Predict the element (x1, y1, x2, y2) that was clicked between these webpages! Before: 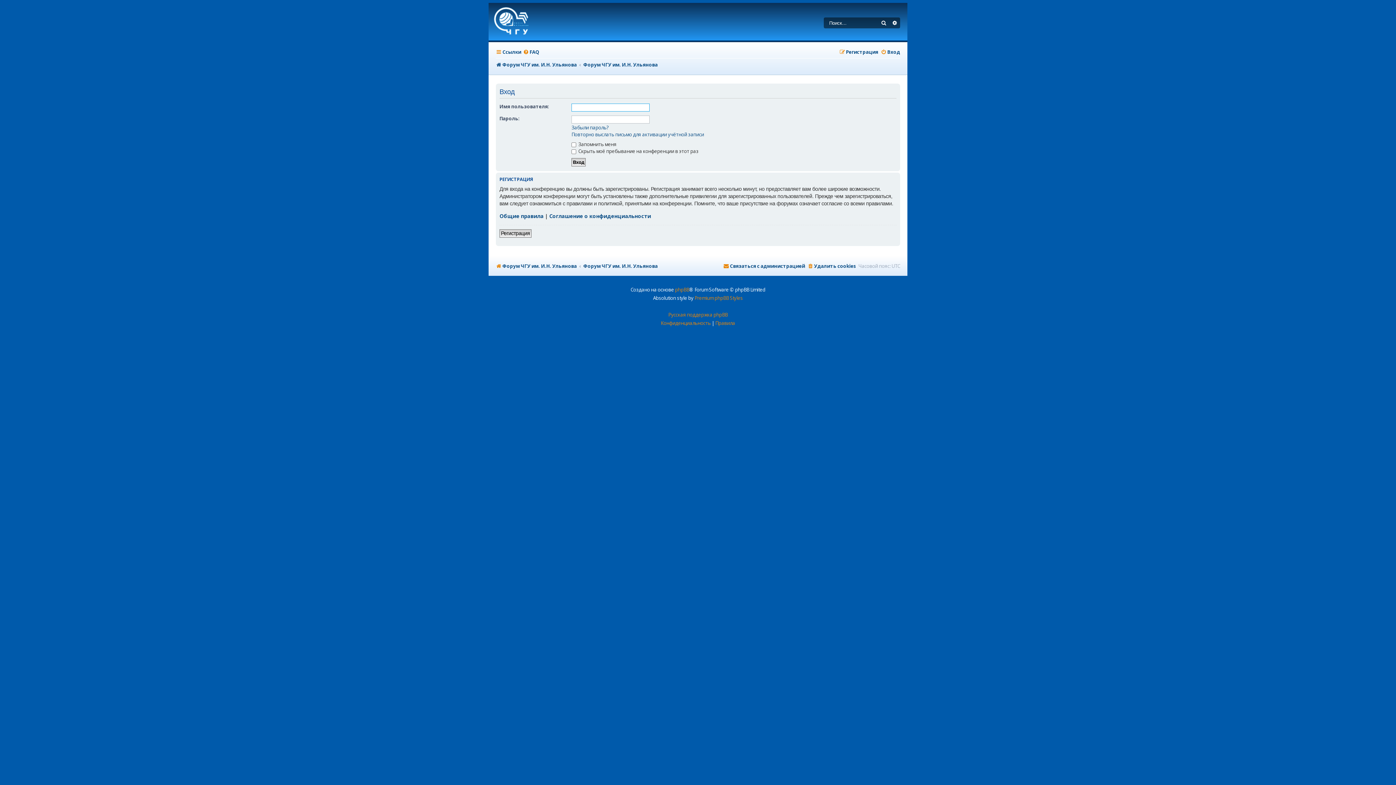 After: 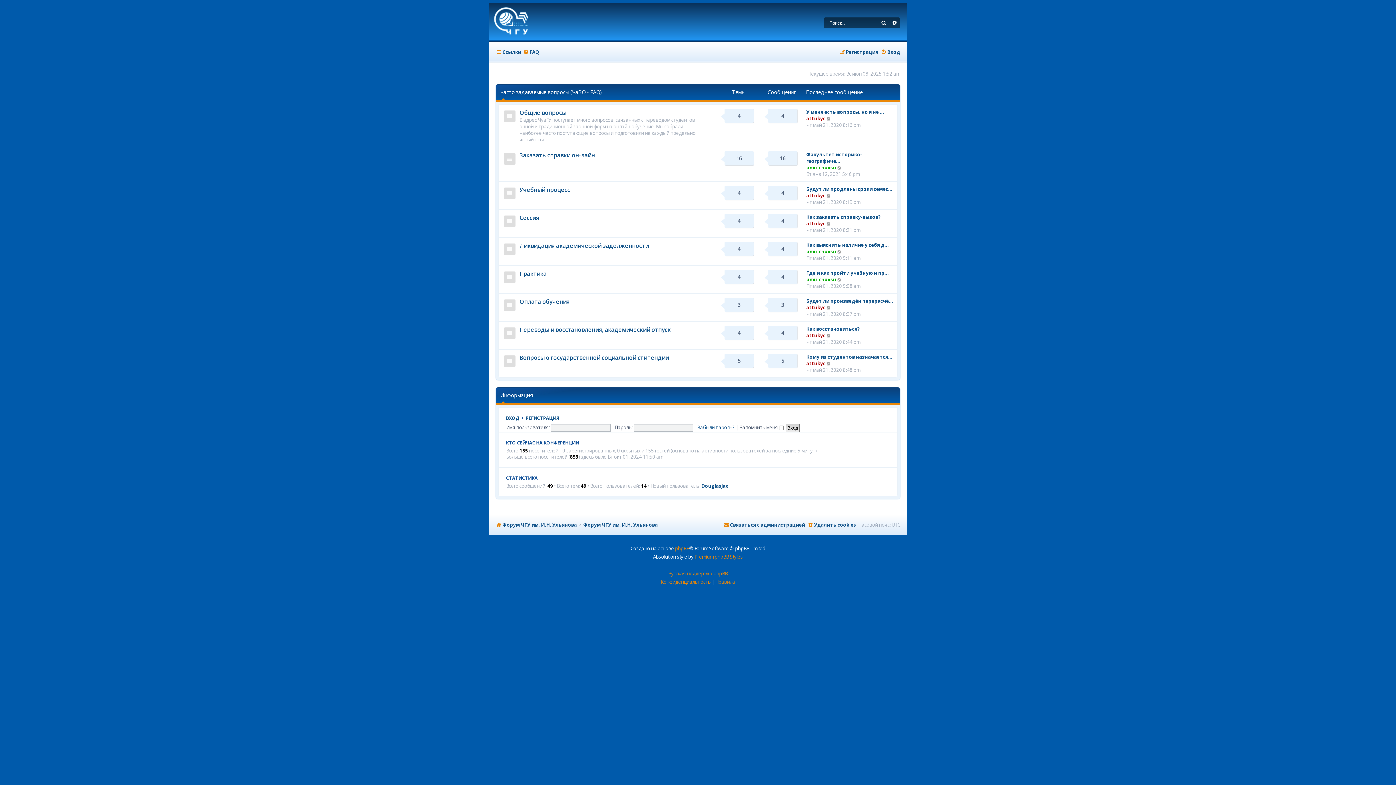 Action: bbox: (583, 59, 657, 70) label: Форум ЧГУ им. И.Н. Ульянова